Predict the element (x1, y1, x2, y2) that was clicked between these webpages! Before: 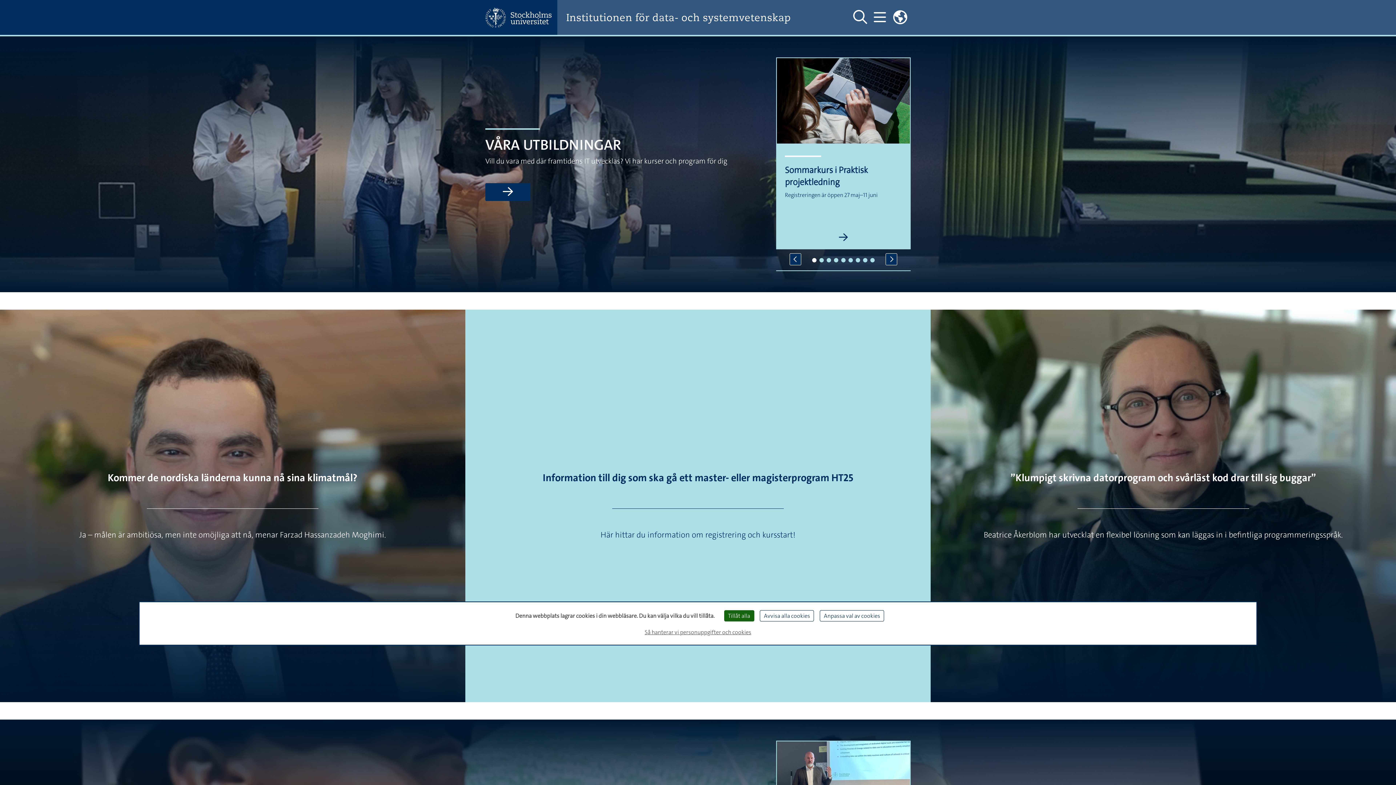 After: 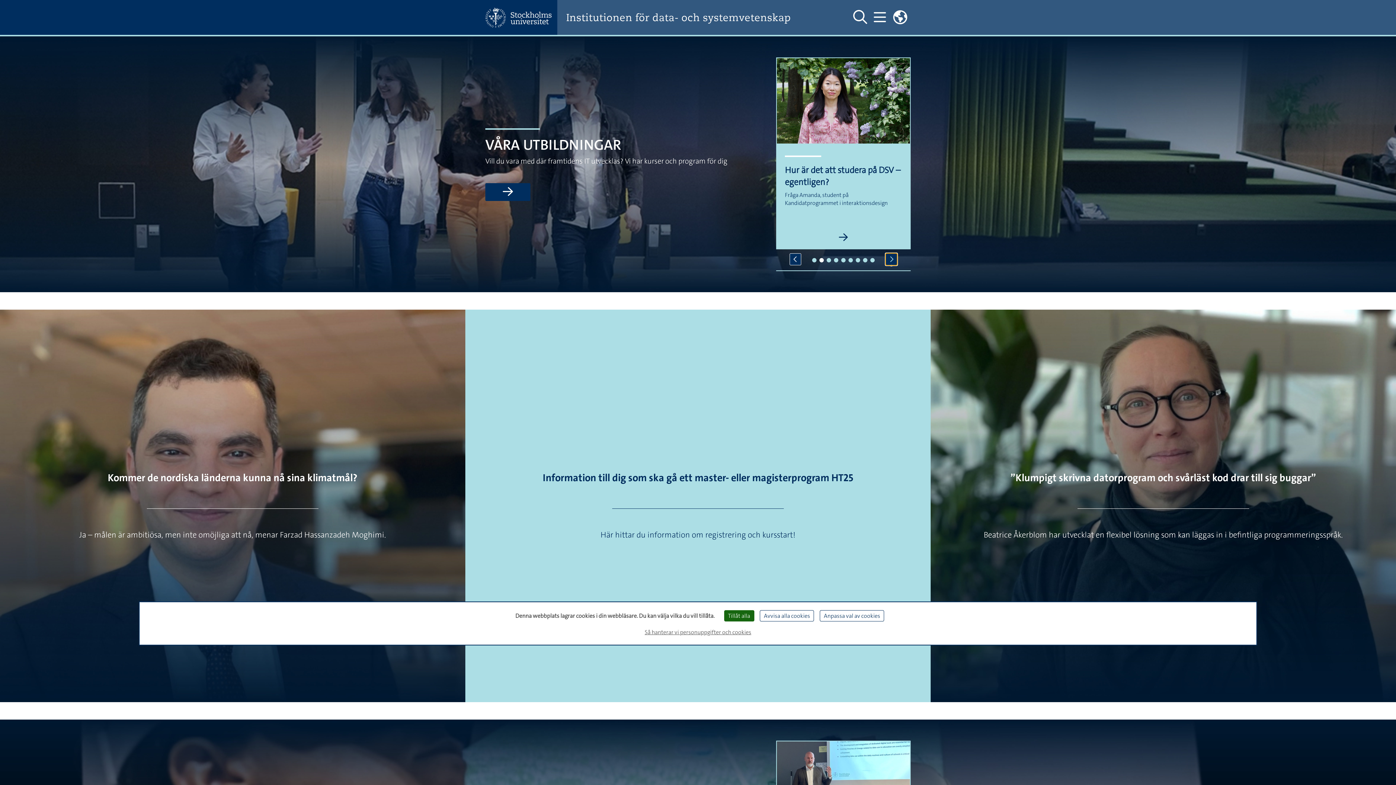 Action: label: Nästa element bbox: (885, 253, 897, 265)